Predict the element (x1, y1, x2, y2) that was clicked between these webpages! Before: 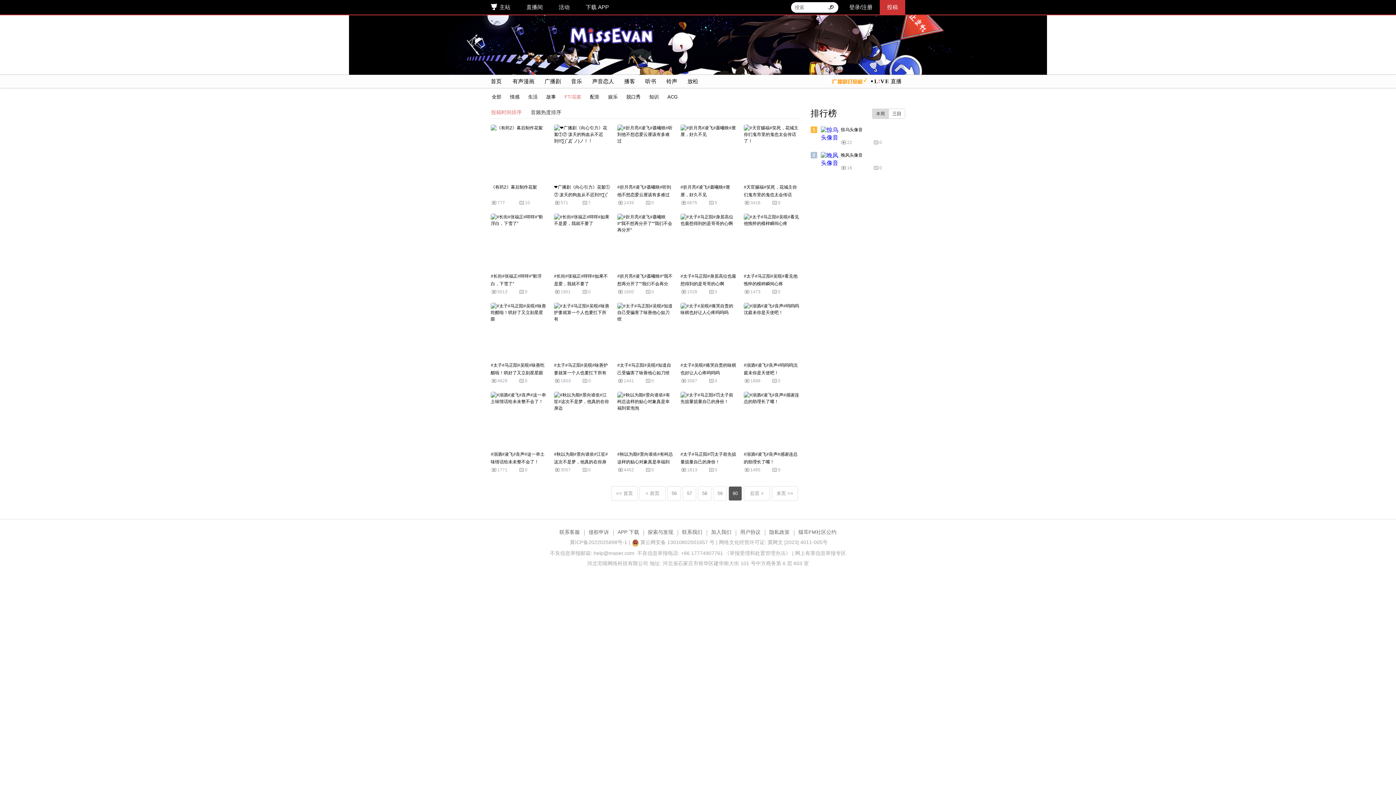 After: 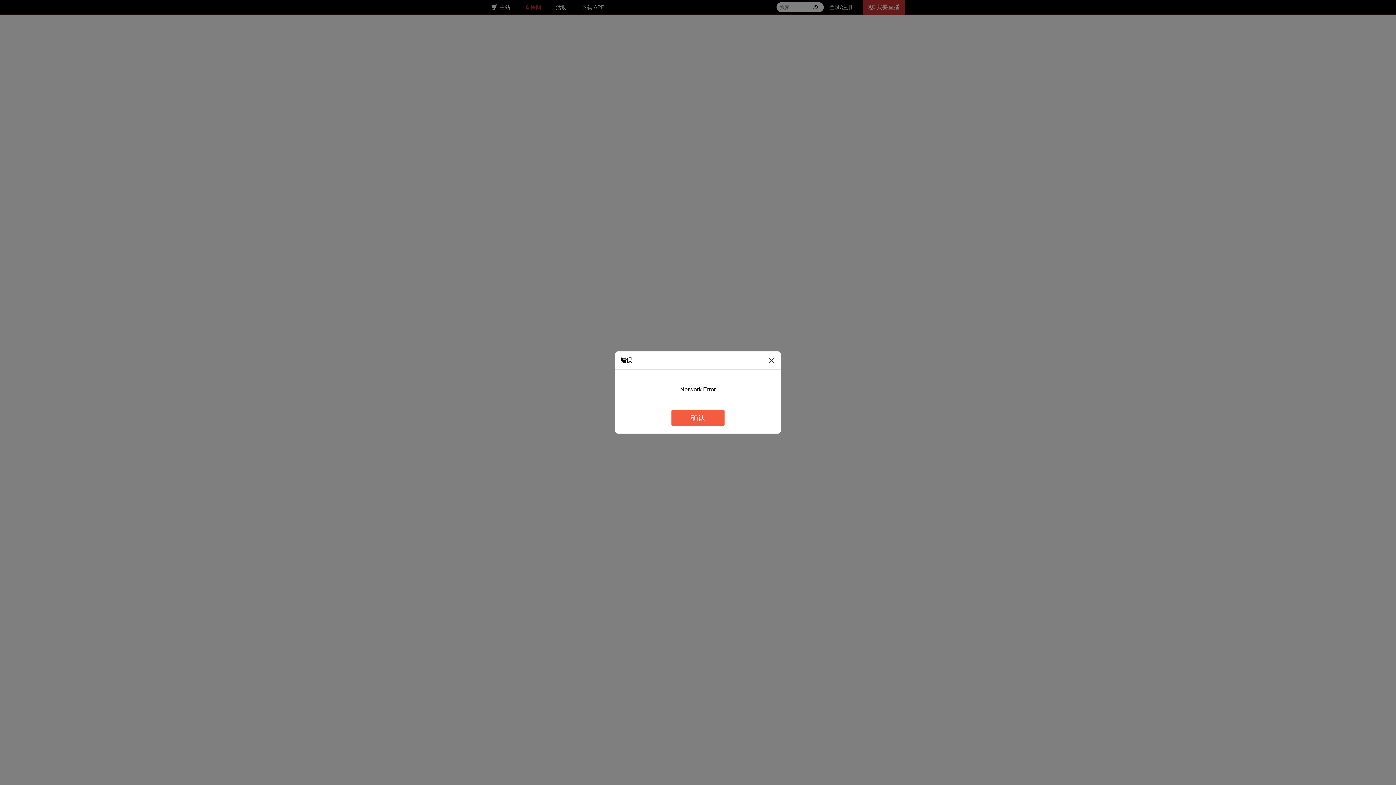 Action: bbox: (890, 78, 901, 84) label: 直播